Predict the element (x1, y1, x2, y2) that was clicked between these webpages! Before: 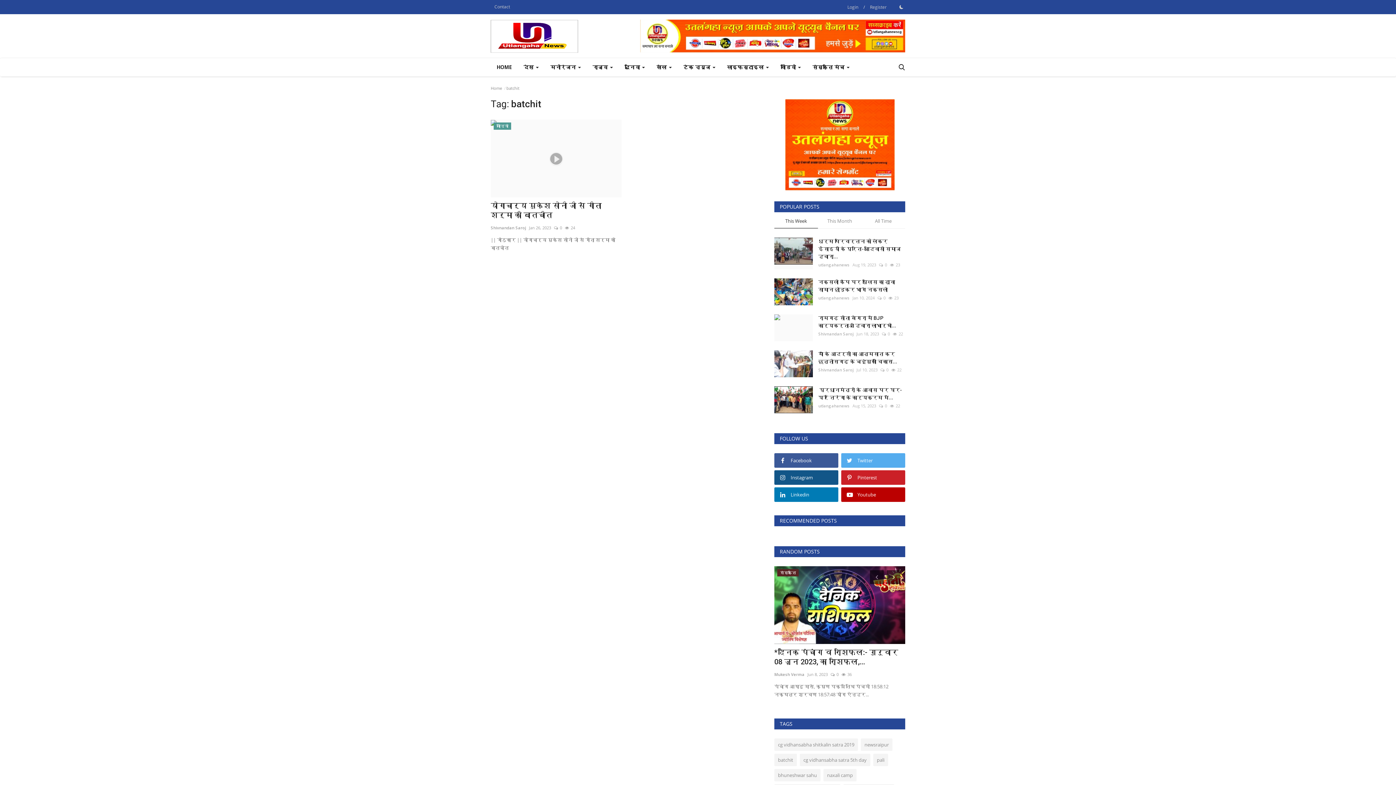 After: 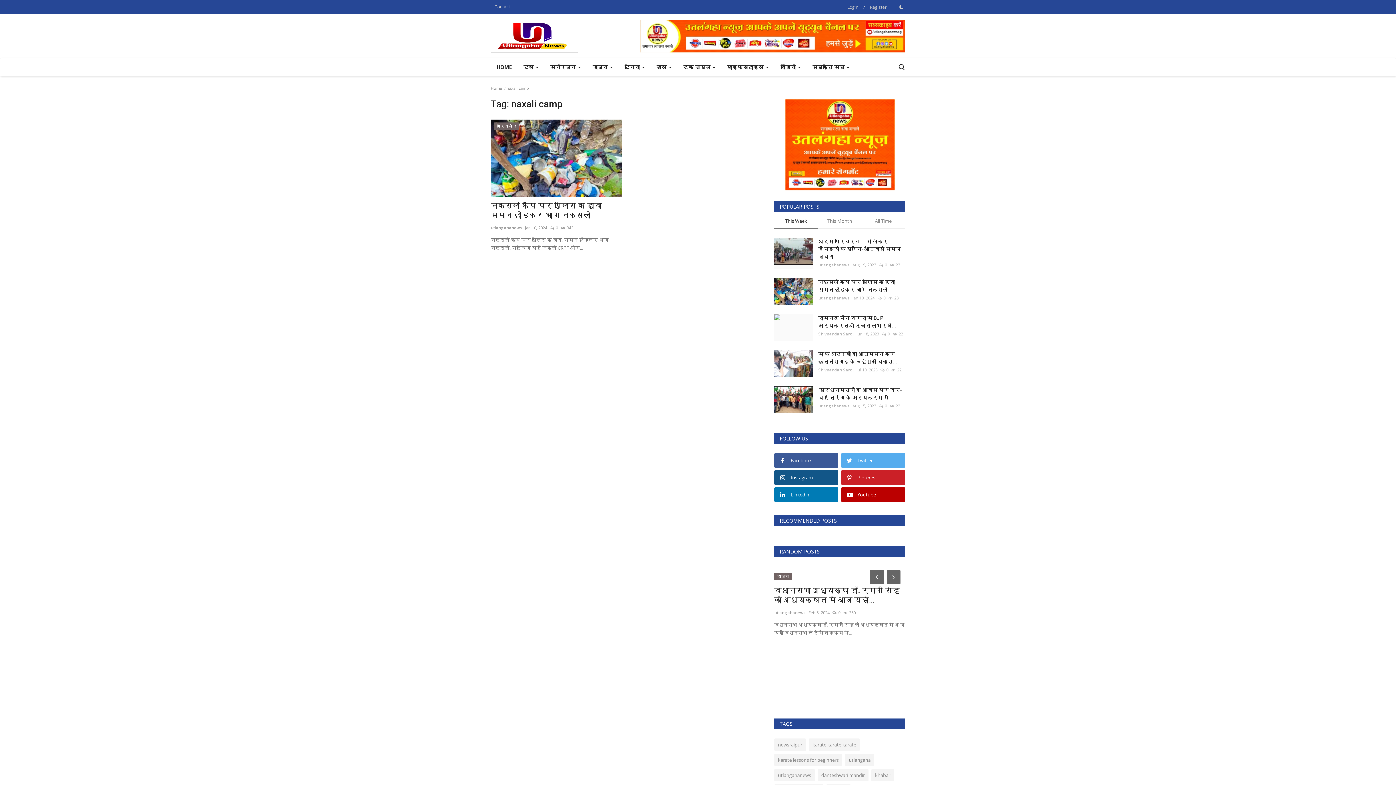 Action: label: naxali camp bbox: (823, 769, 856, 781)